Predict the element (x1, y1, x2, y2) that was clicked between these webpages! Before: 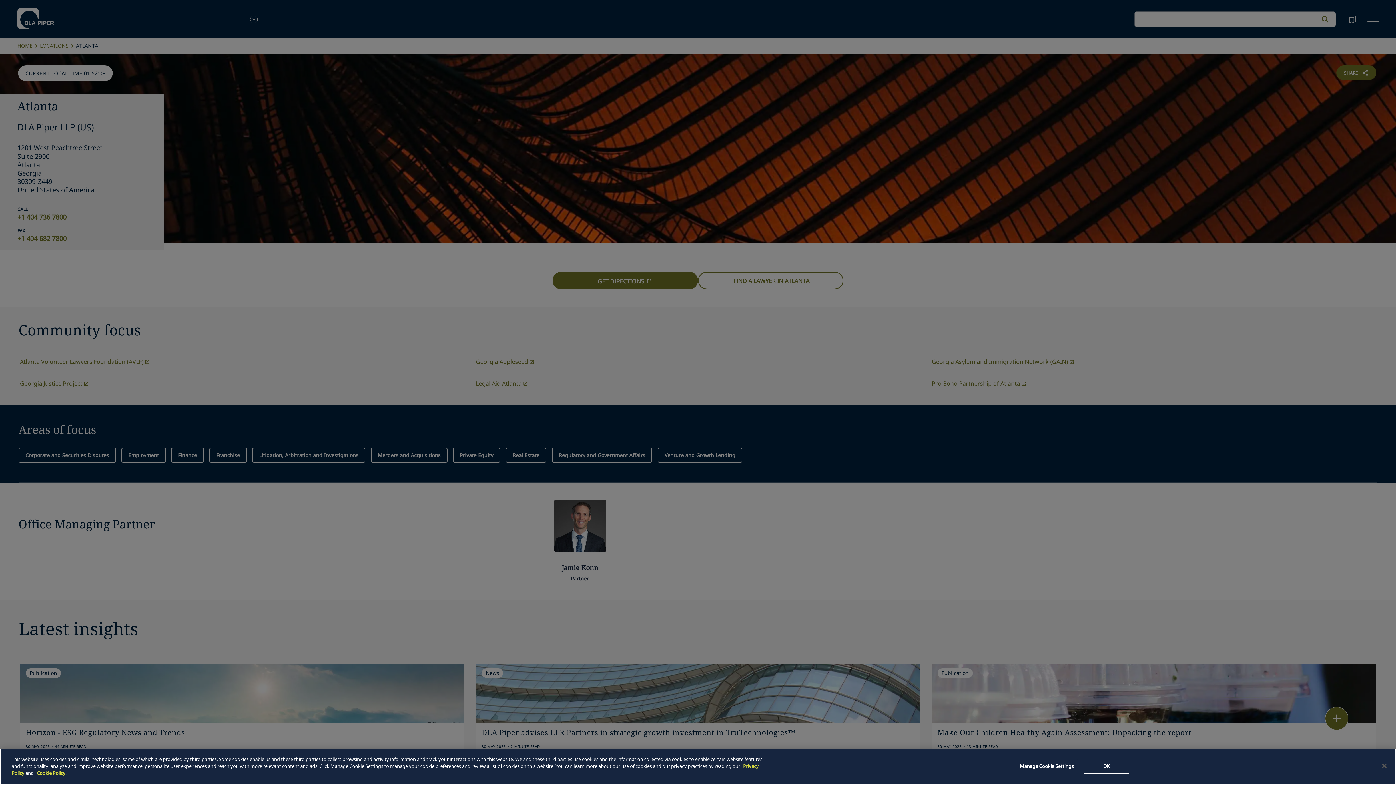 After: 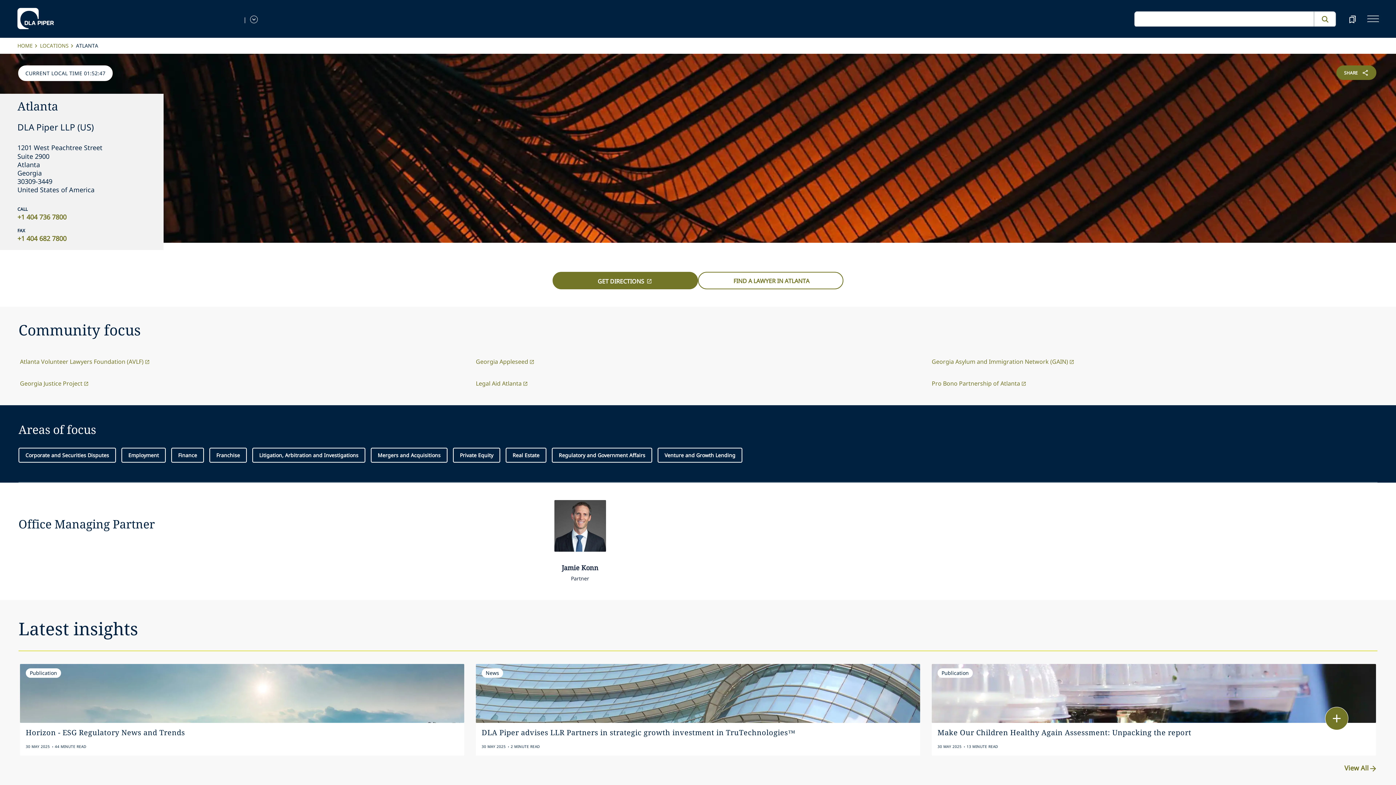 Action: bbox: (1376, 758, 1392, 774) label: Close